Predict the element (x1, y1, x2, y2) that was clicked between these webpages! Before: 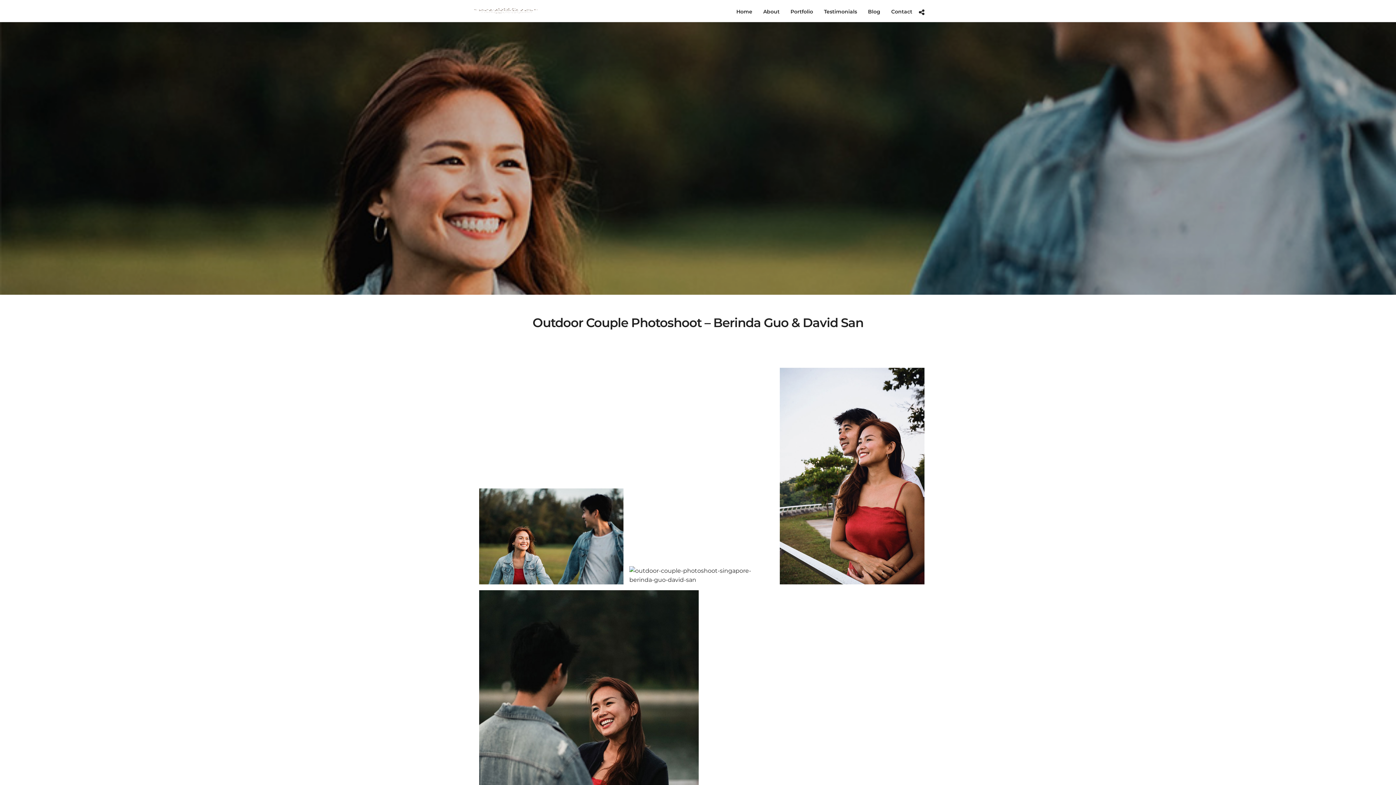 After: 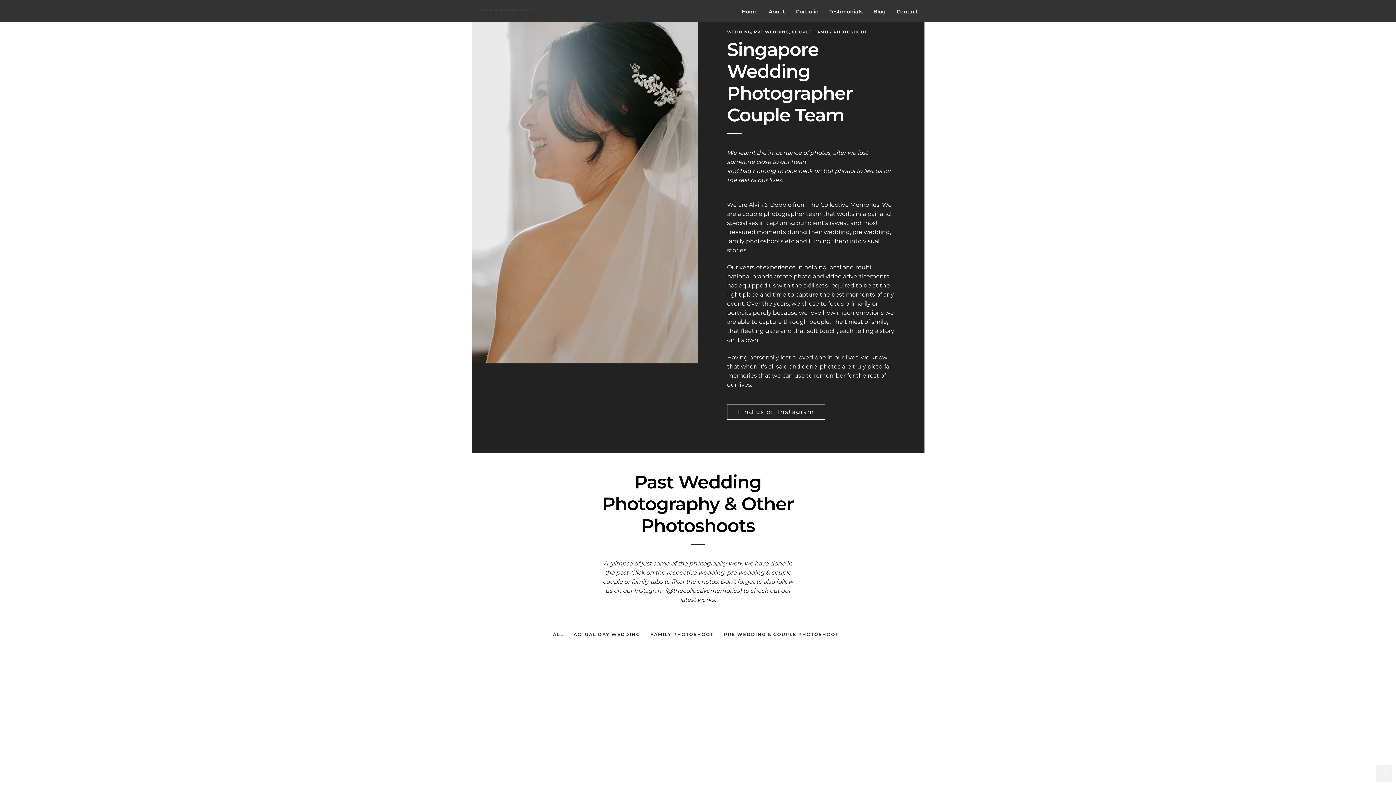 Action: bbox: (758, 0, 784, 24) label: About